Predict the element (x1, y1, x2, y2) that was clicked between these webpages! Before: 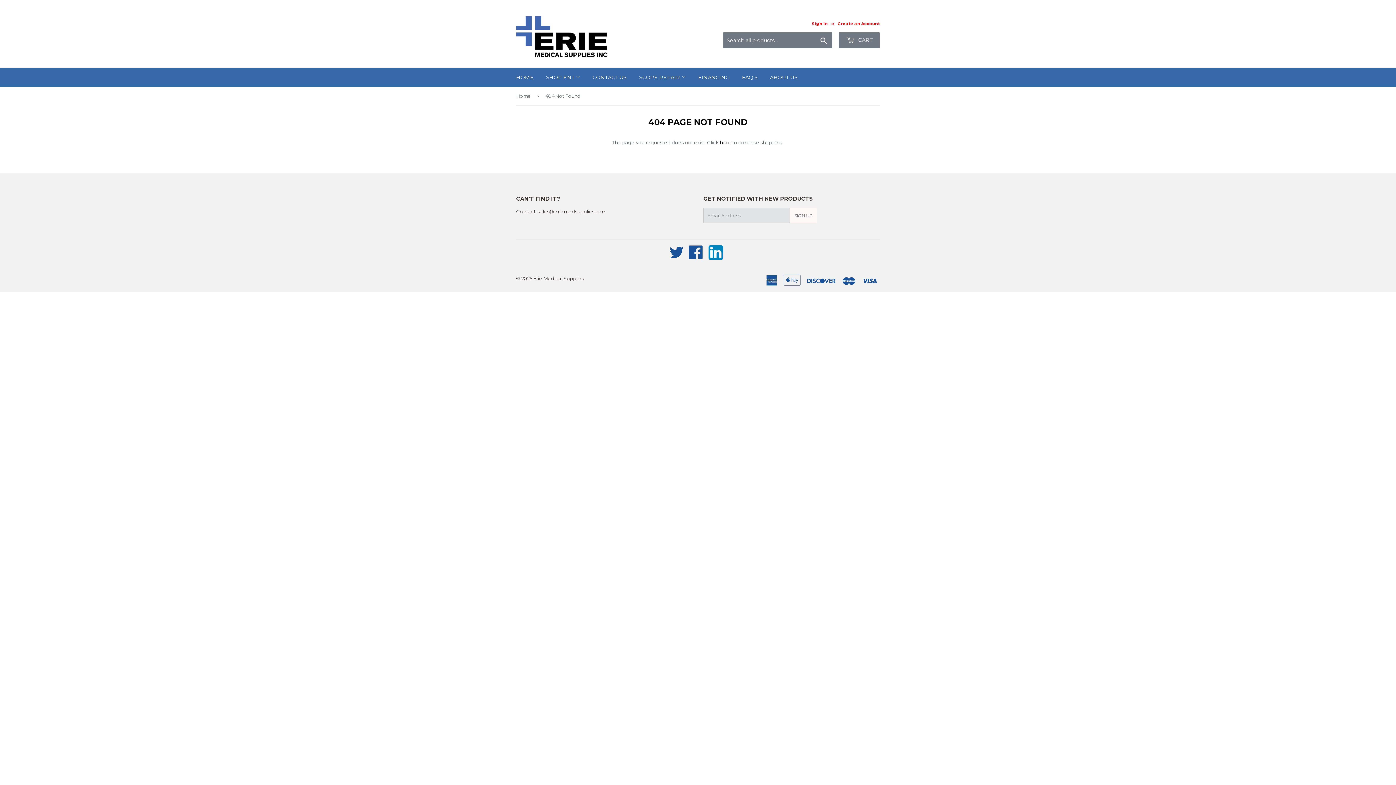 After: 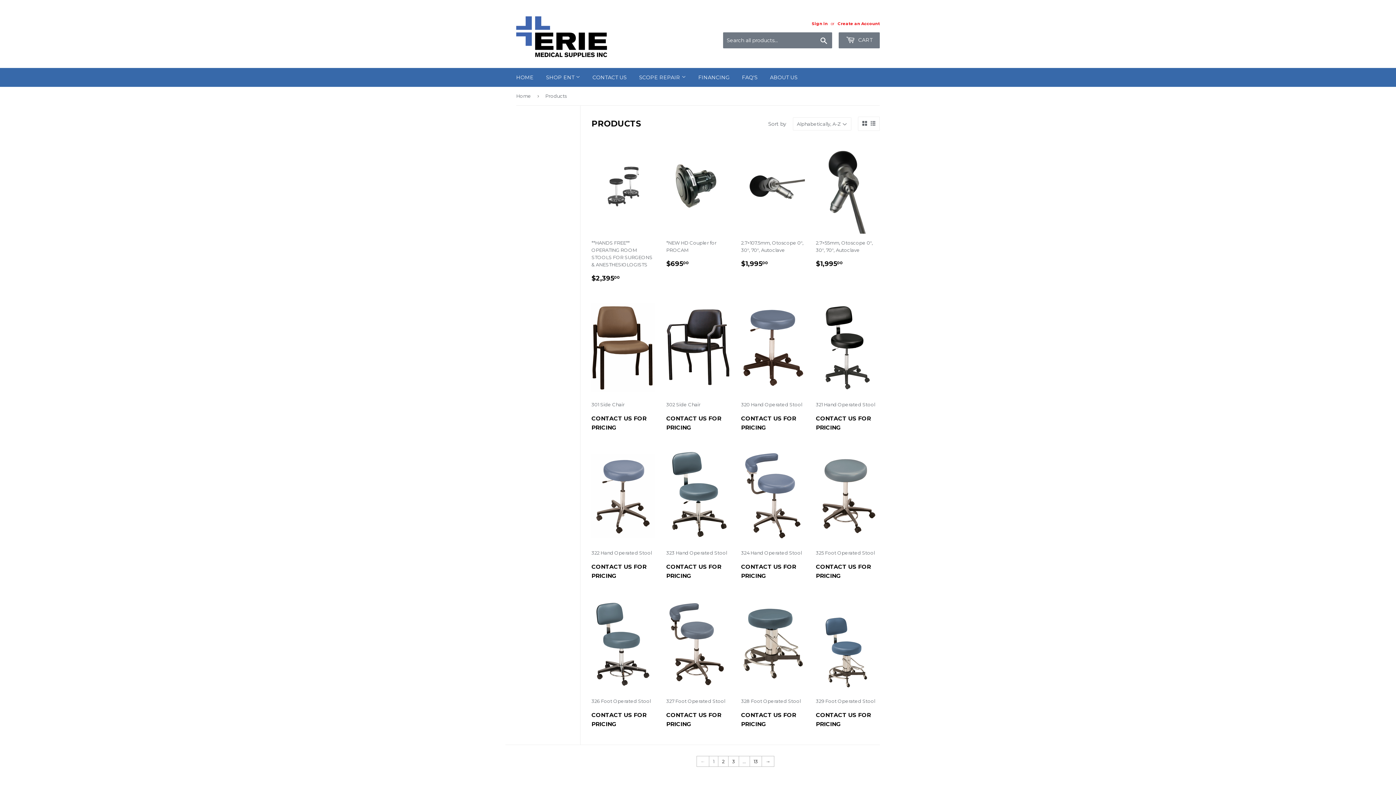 Action: bbox: (719, 139, 731, 145) label: here